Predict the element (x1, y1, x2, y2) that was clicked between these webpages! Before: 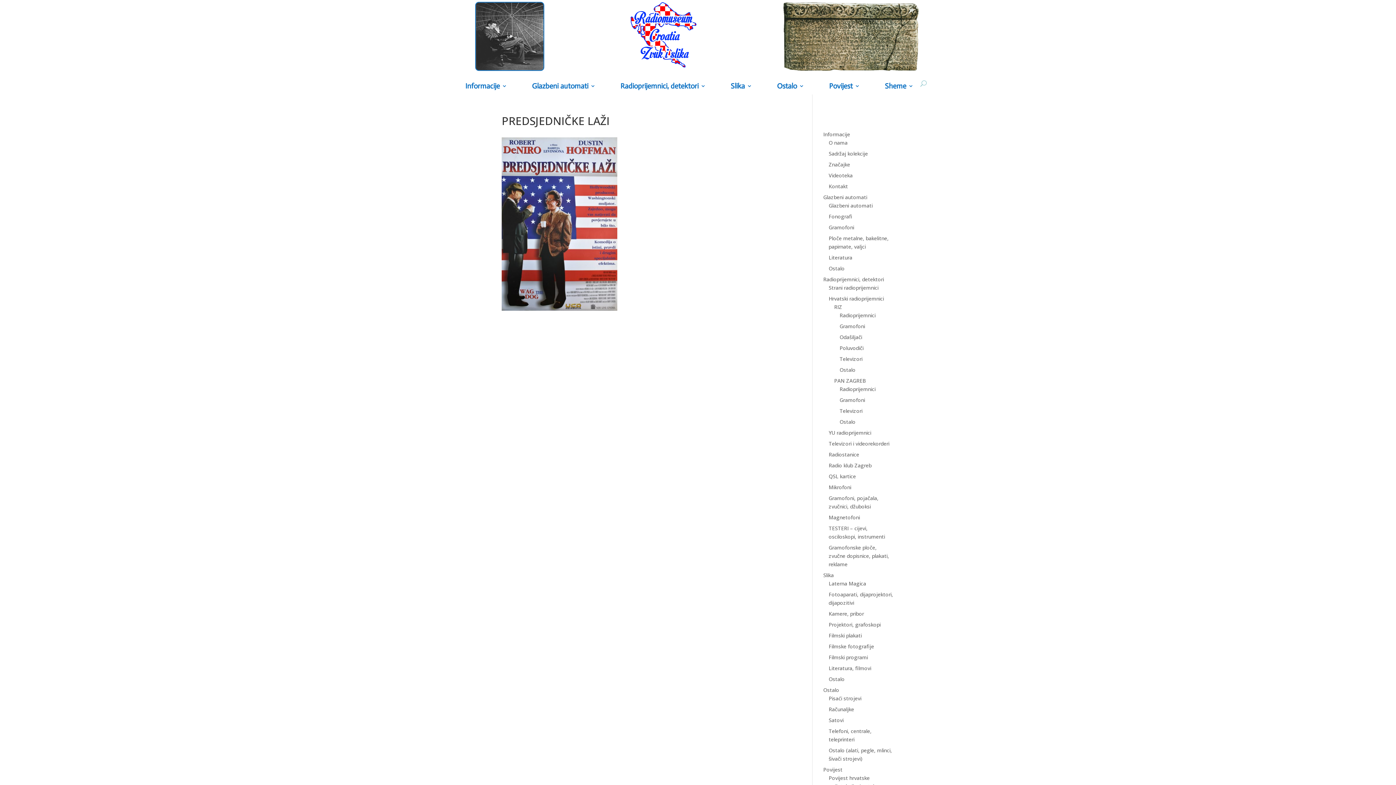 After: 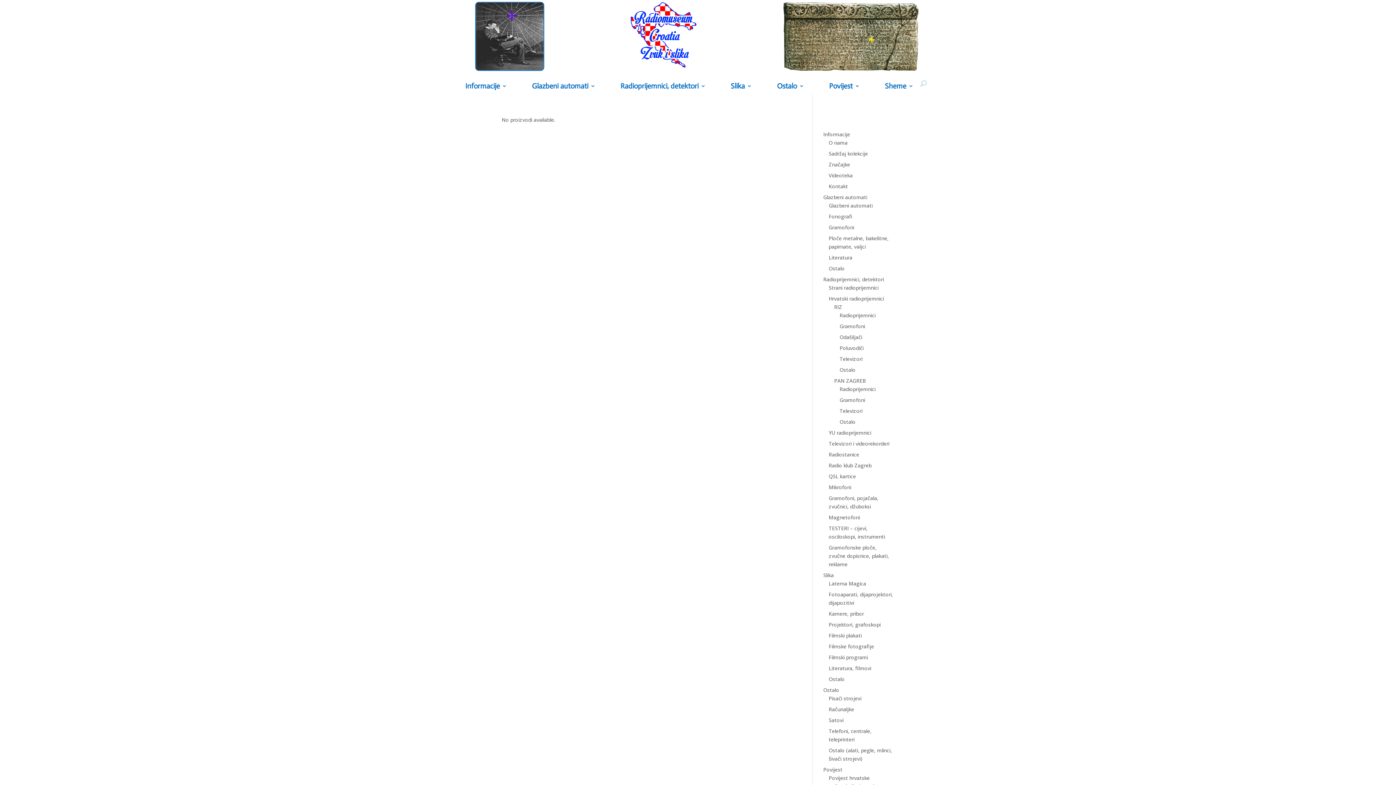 Action: label: Televizori bbox: (839, 407, 862, 414)